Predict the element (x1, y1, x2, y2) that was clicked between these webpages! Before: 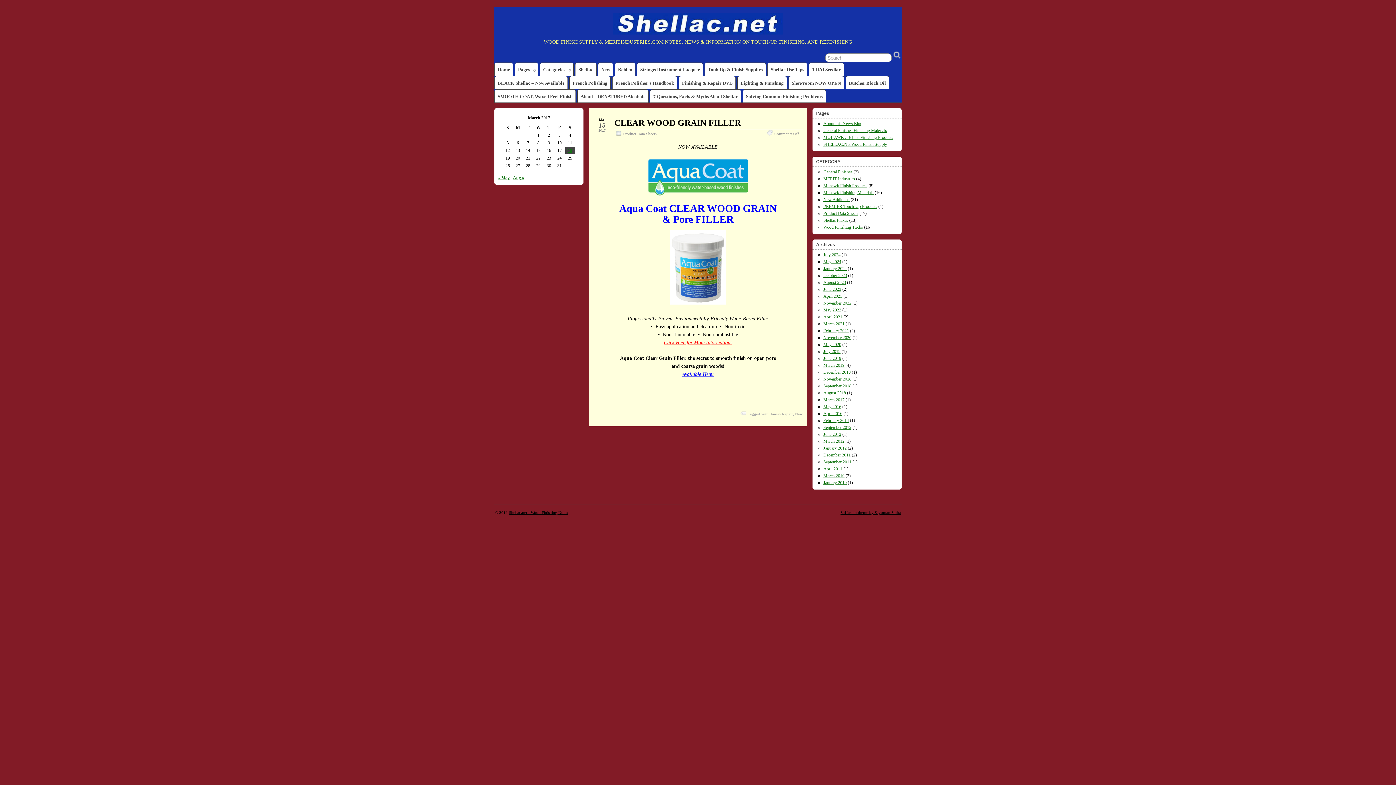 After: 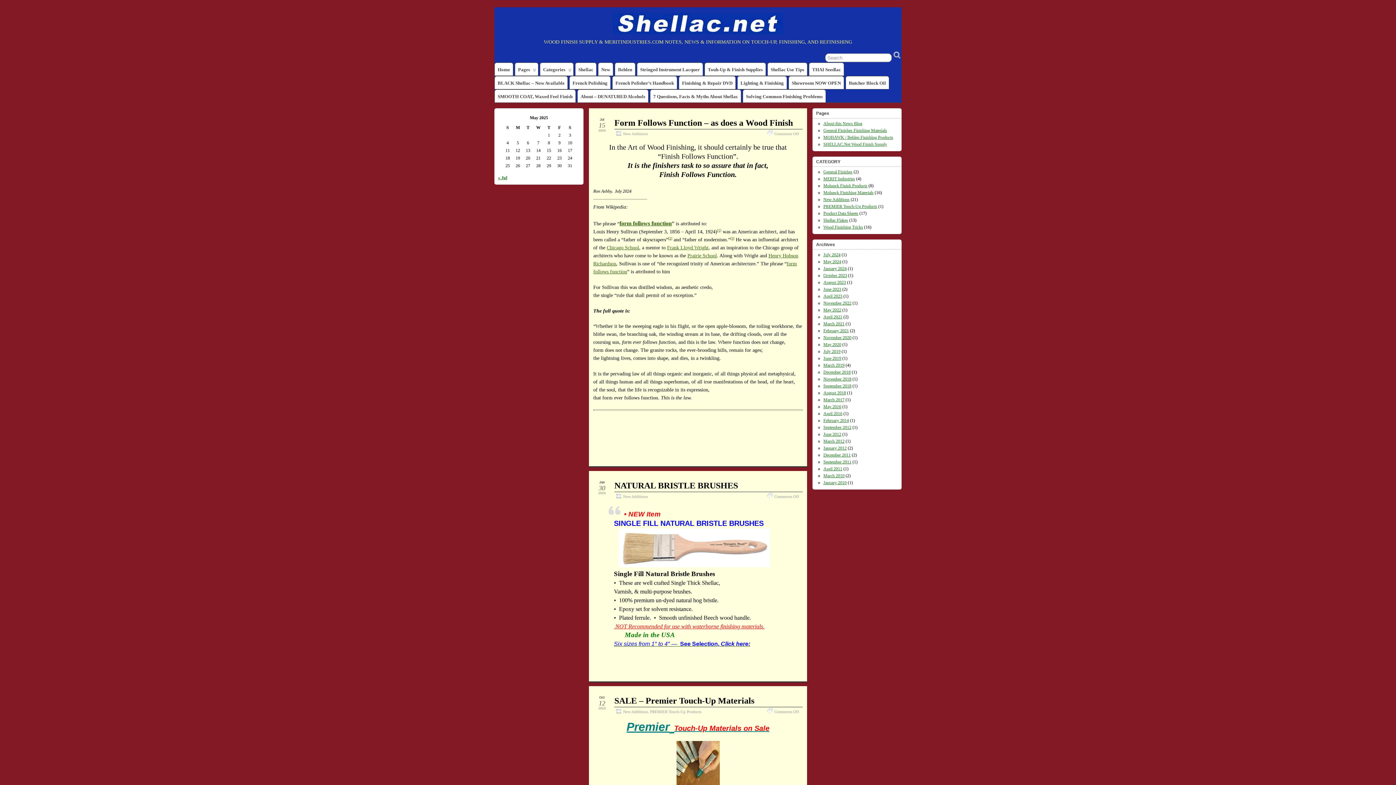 Action: bbox: (823, 197, 849, 202) label: New Additions